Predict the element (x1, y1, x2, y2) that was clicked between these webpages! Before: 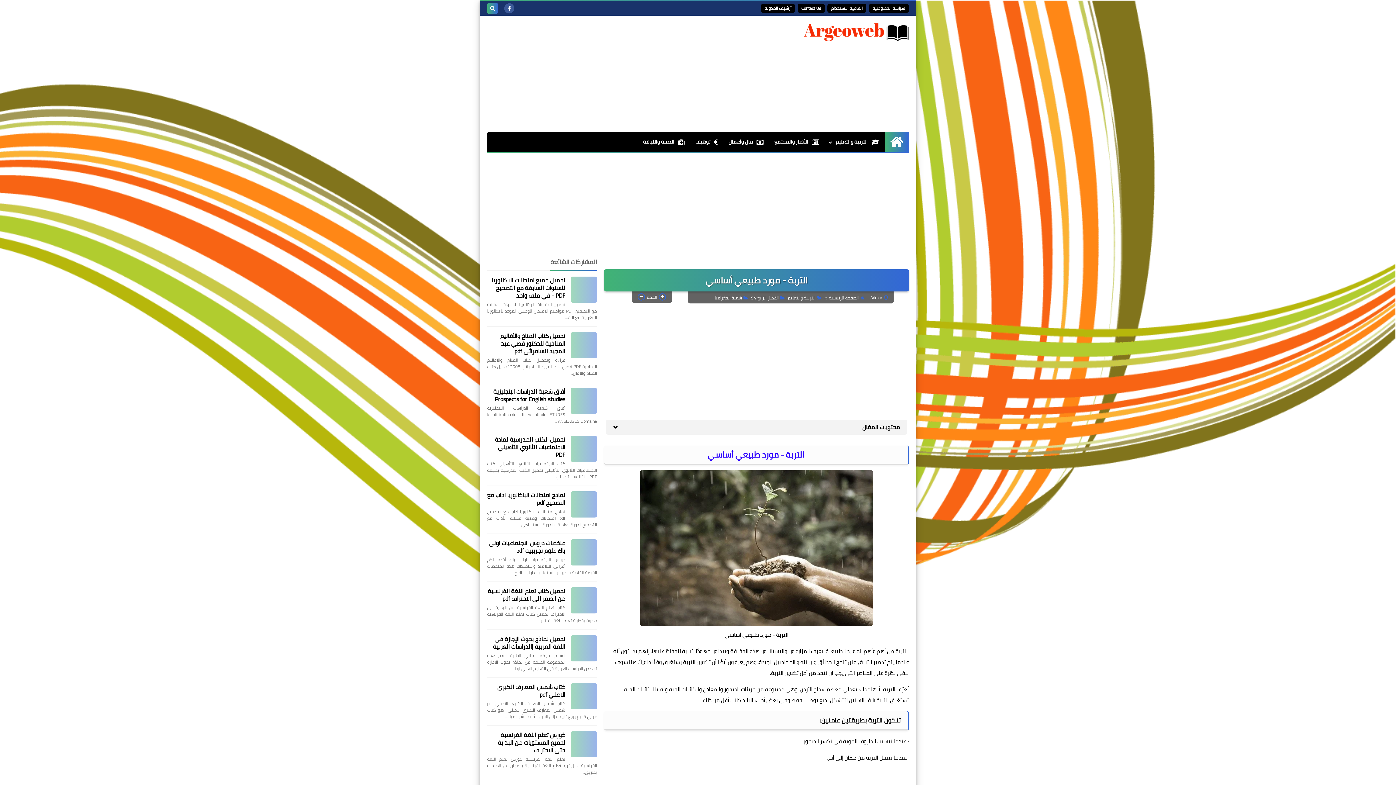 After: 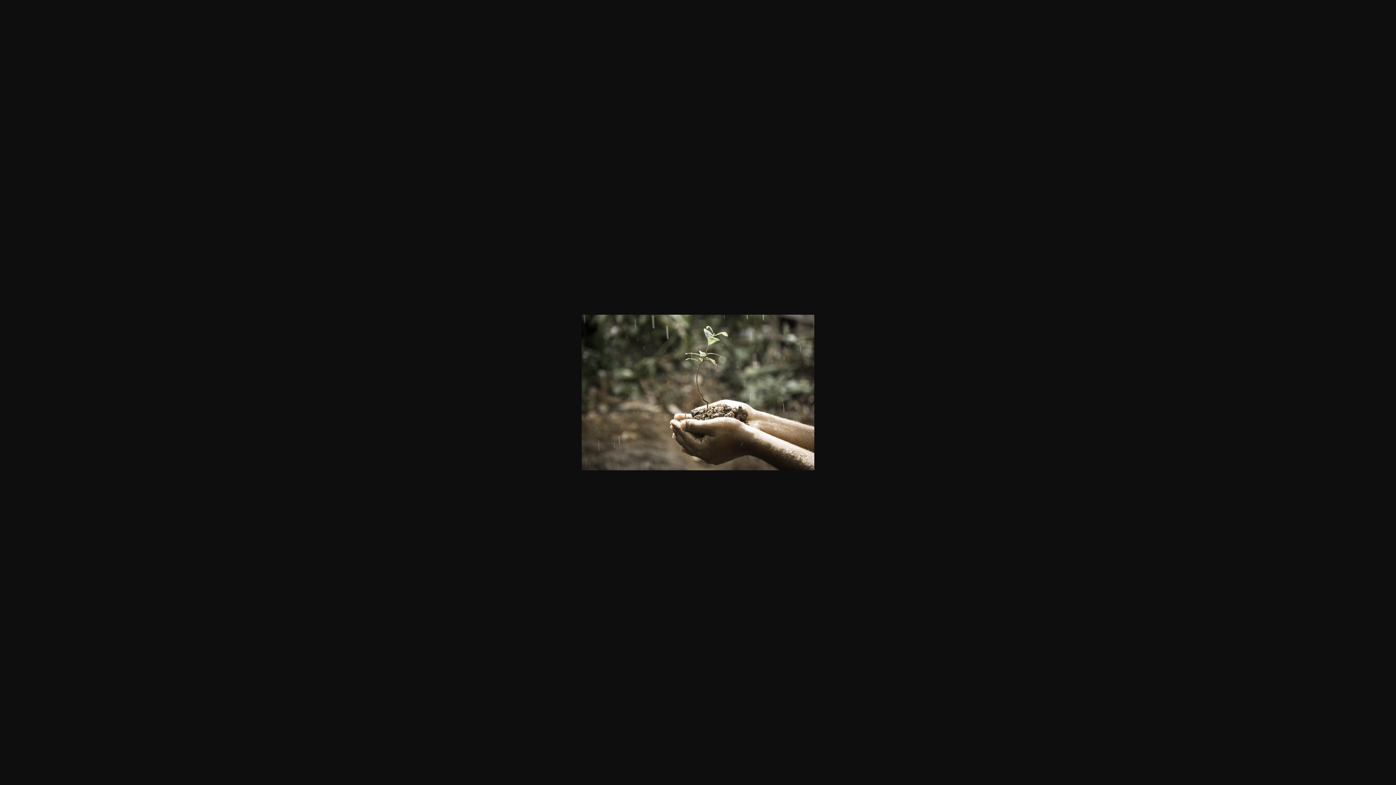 Action: bbox: (640, 618, 873, 629)